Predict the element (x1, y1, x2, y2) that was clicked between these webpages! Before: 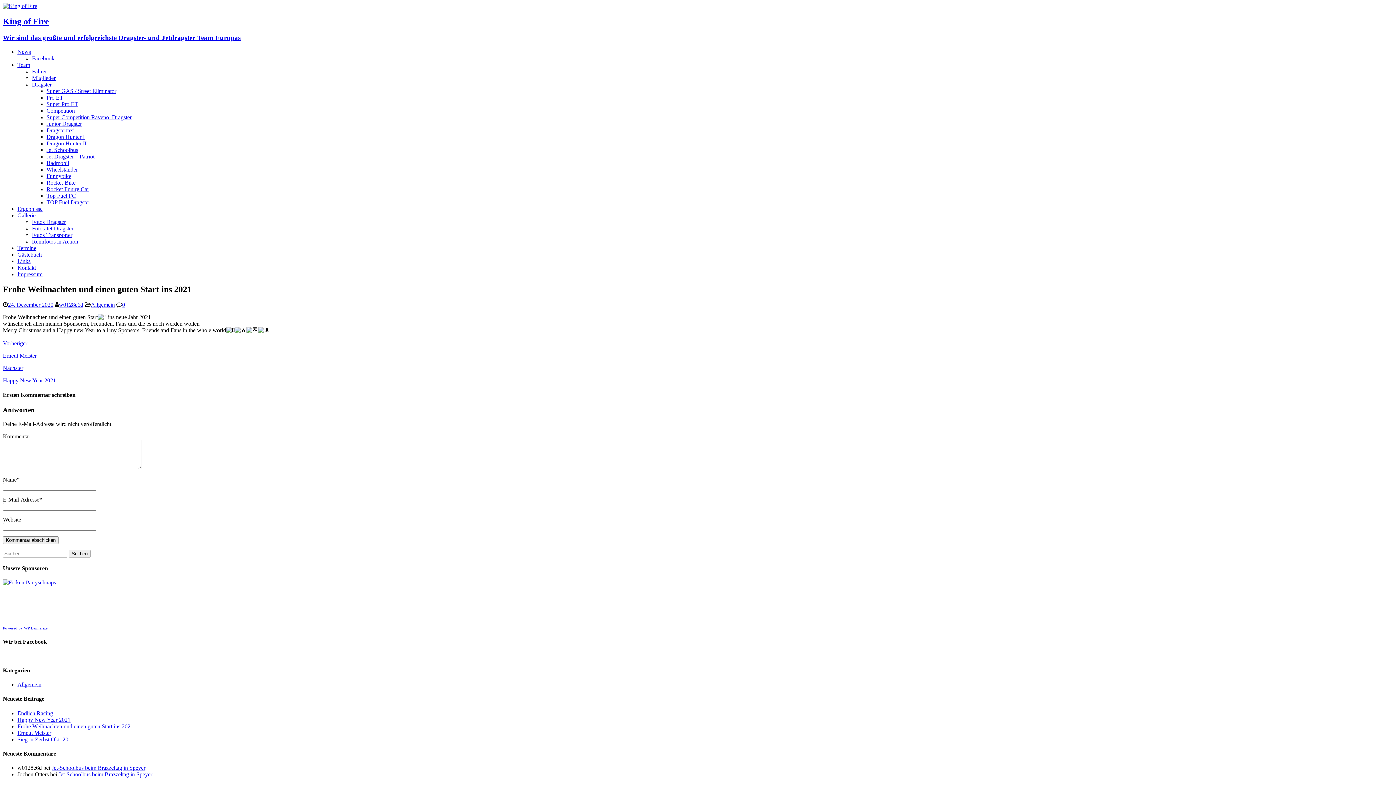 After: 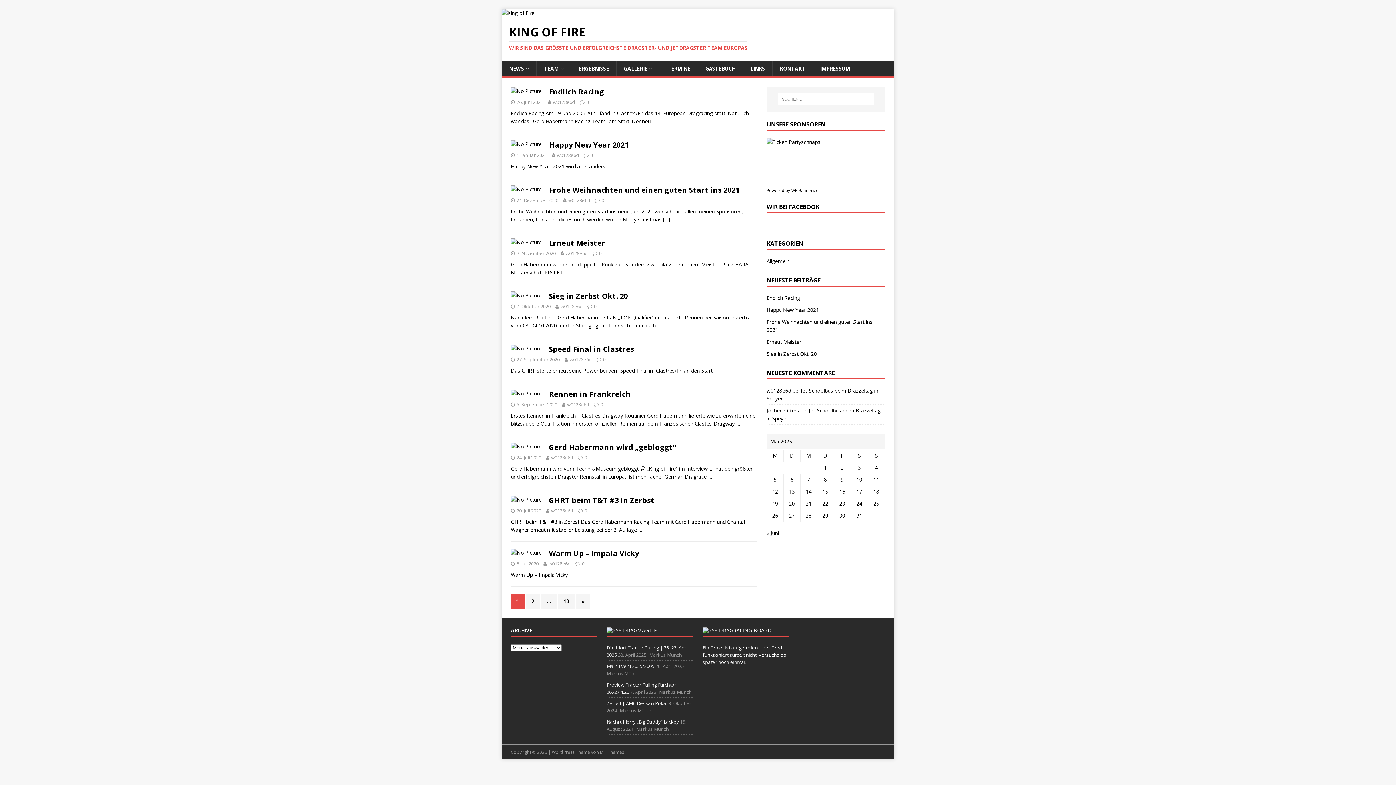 Action: bbox: (2, 16, 1393, 41) label: King of Fire
Wir sind das größte und erfolgreichste Dragster- und Jetdragster Team Europas